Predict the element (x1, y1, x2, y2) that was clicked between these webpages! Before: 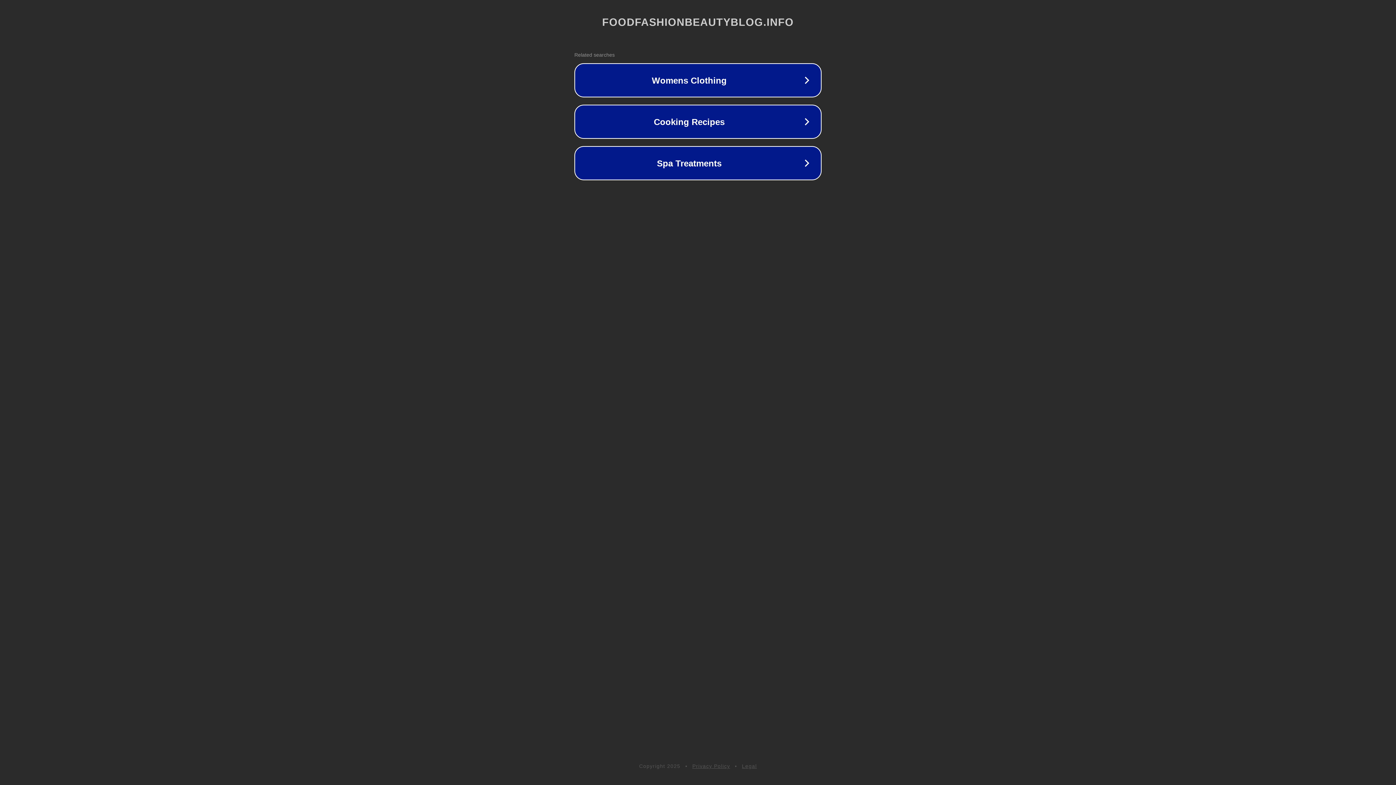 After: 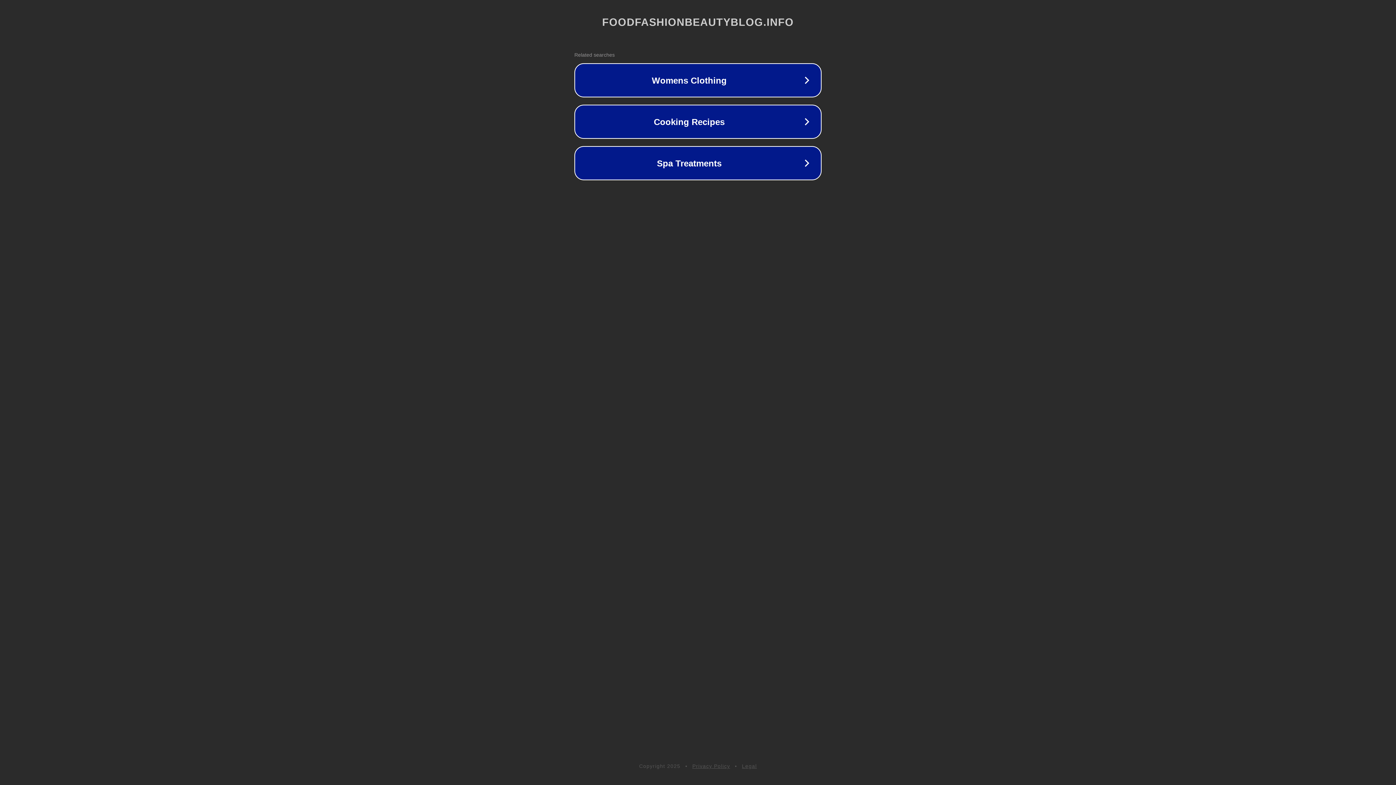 Action: label: Privacy Policy bbox: (692, 763, 730, 769)